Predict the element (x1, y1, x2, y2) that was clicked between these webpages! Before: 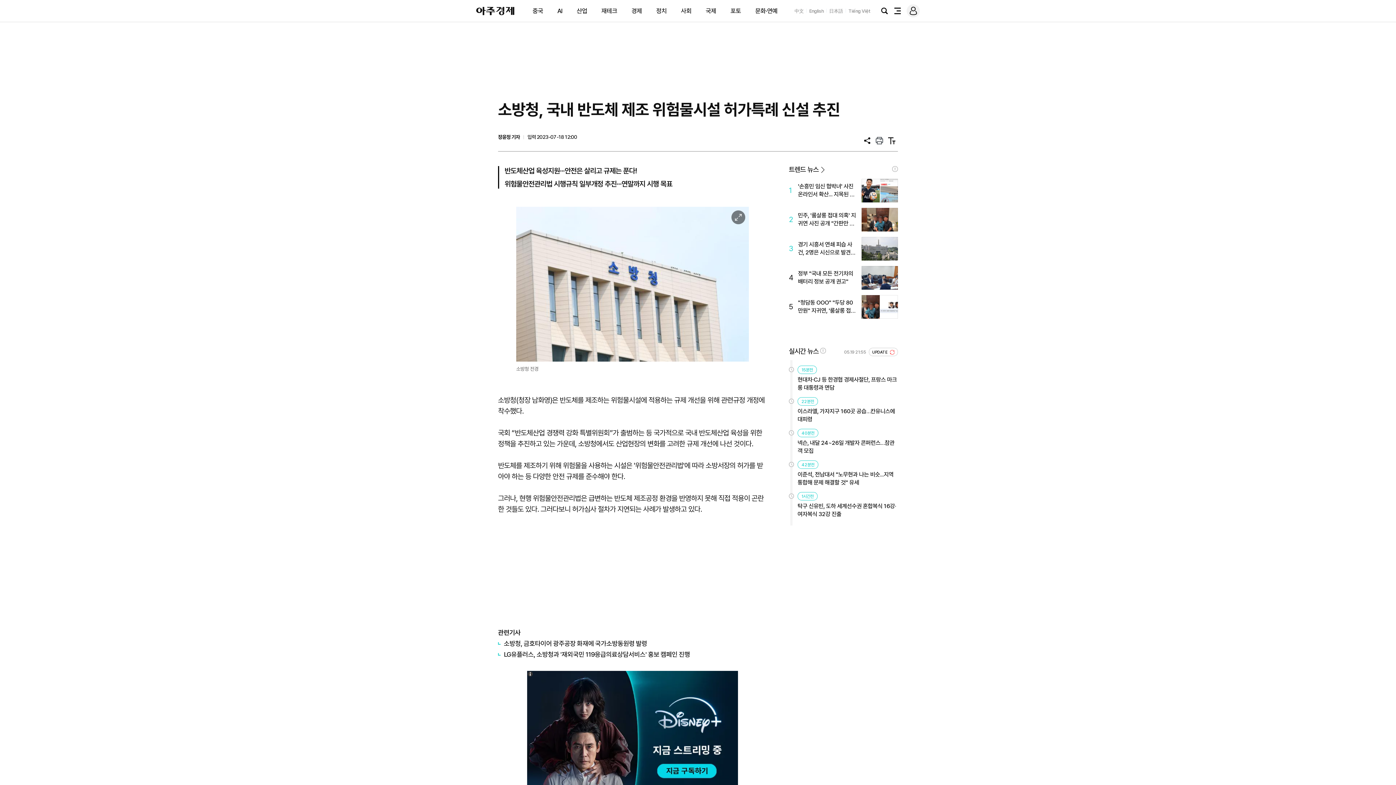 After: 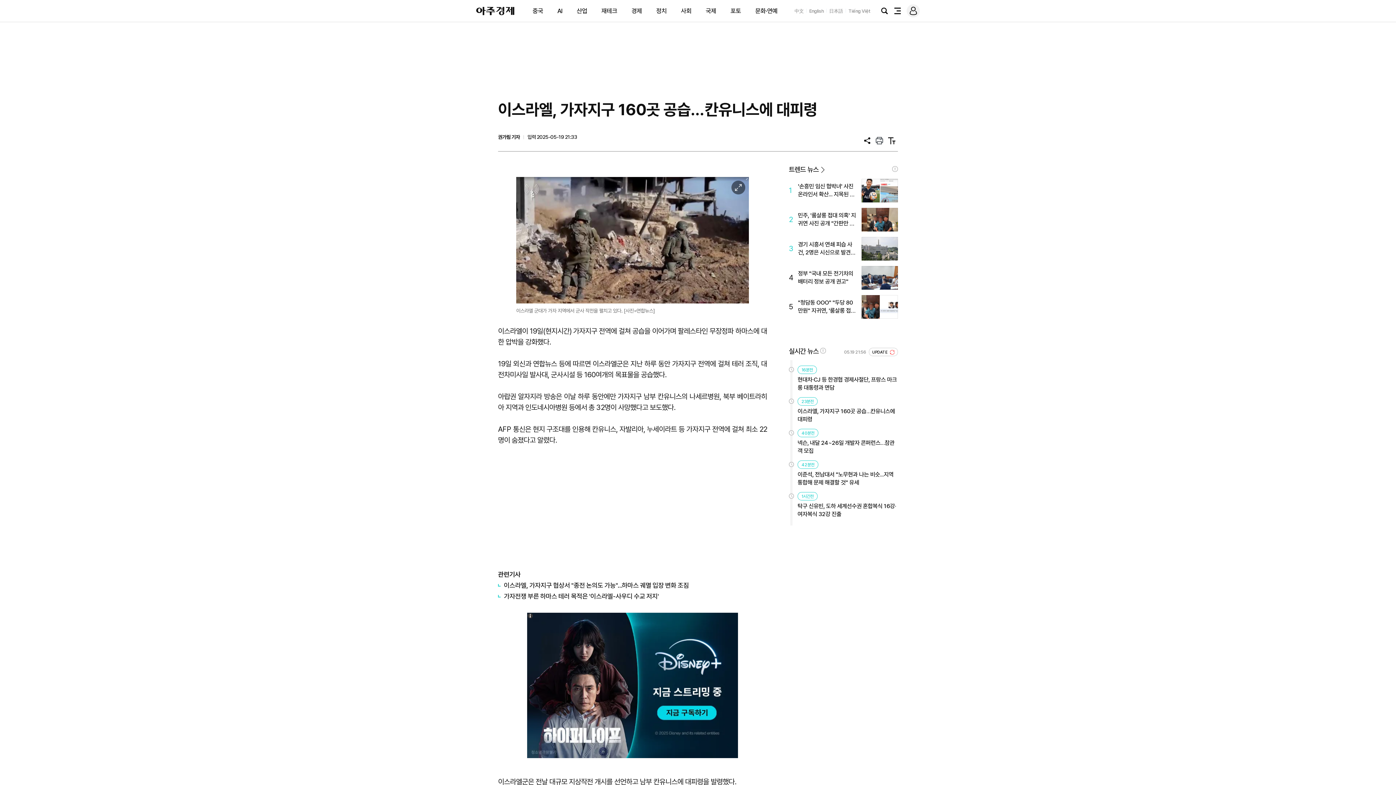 Action: bbox: (797, 407, 898, 423) label: 이스라엘, 가자지구 160곳 공습…칸유니스에 대피령